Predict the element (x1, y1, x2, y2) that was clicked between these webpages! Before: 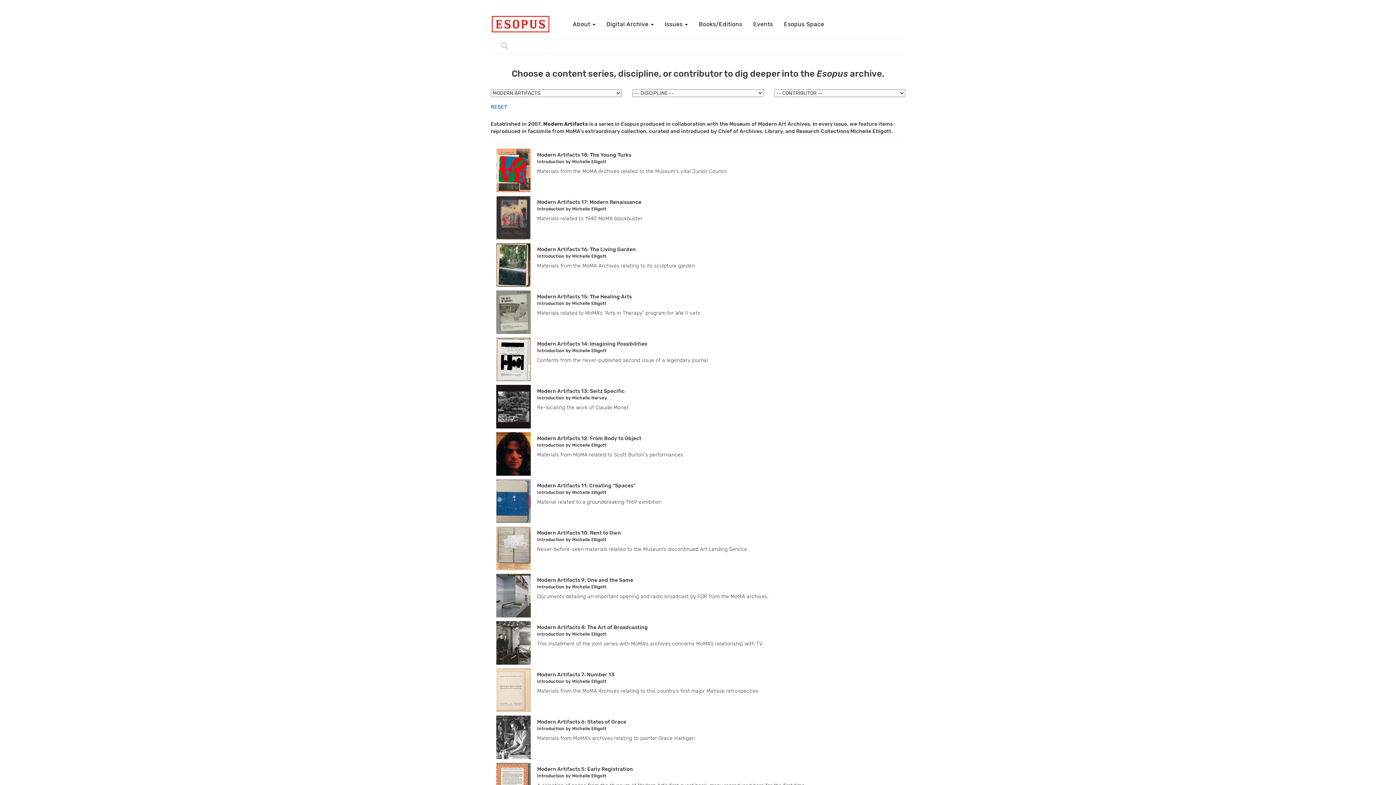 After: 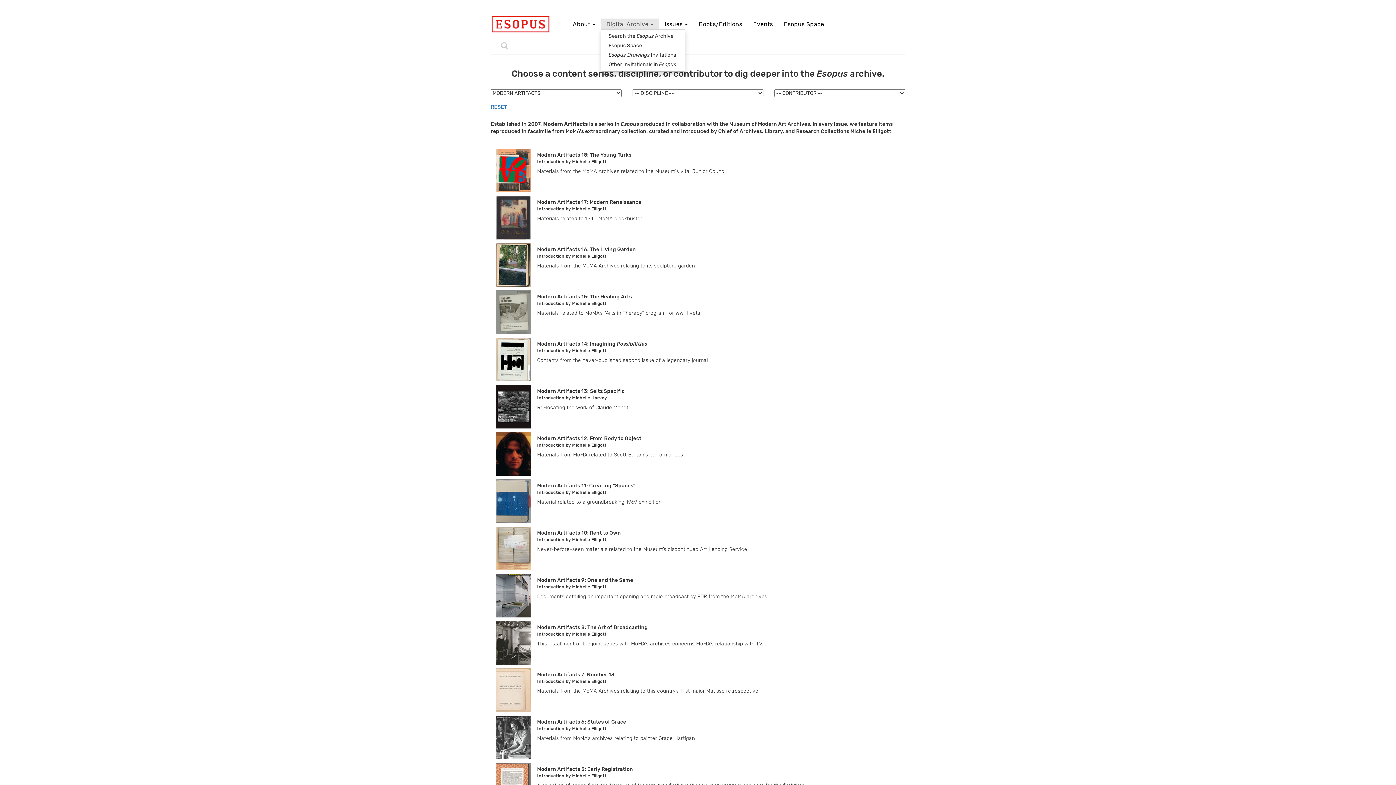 Action: bbox: (601, 18, 659, 29) label: Digital Archive 